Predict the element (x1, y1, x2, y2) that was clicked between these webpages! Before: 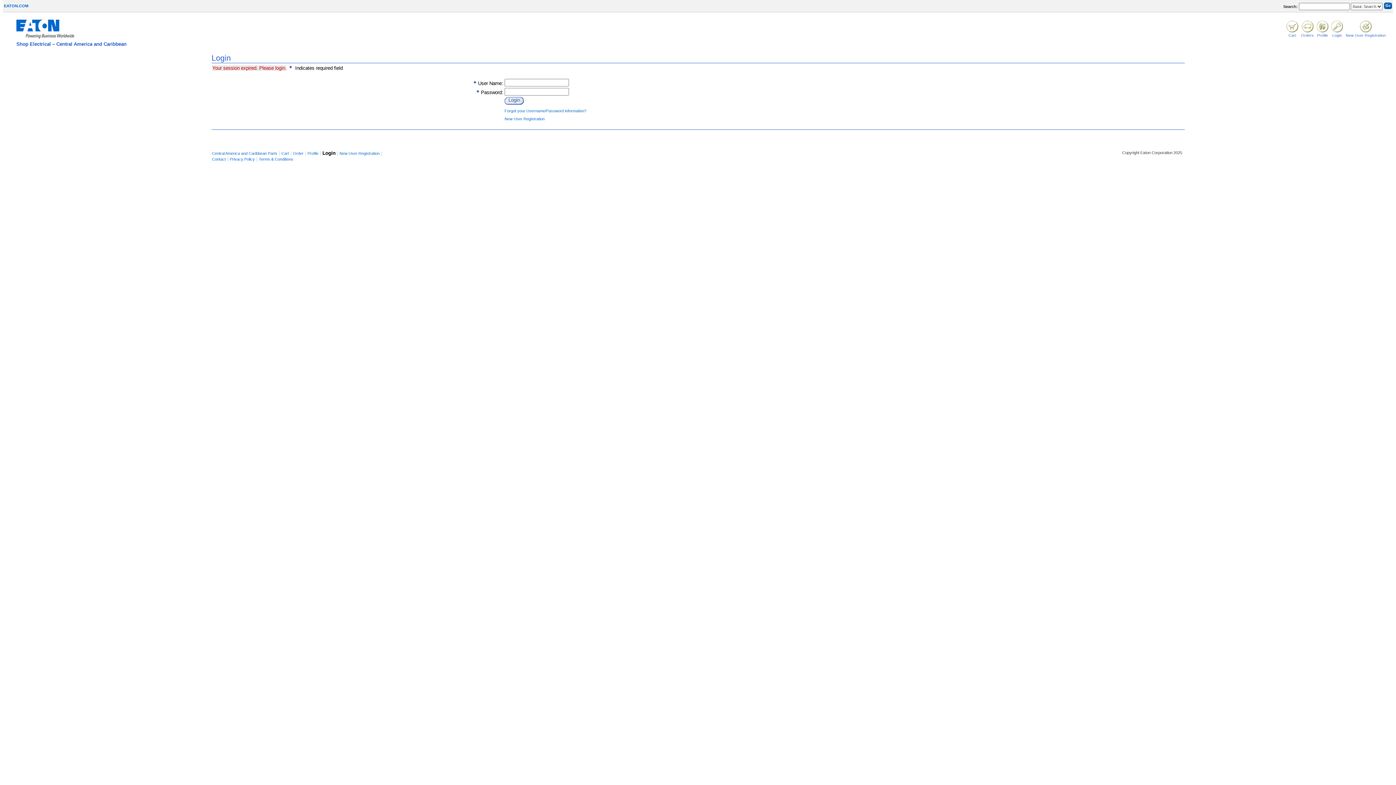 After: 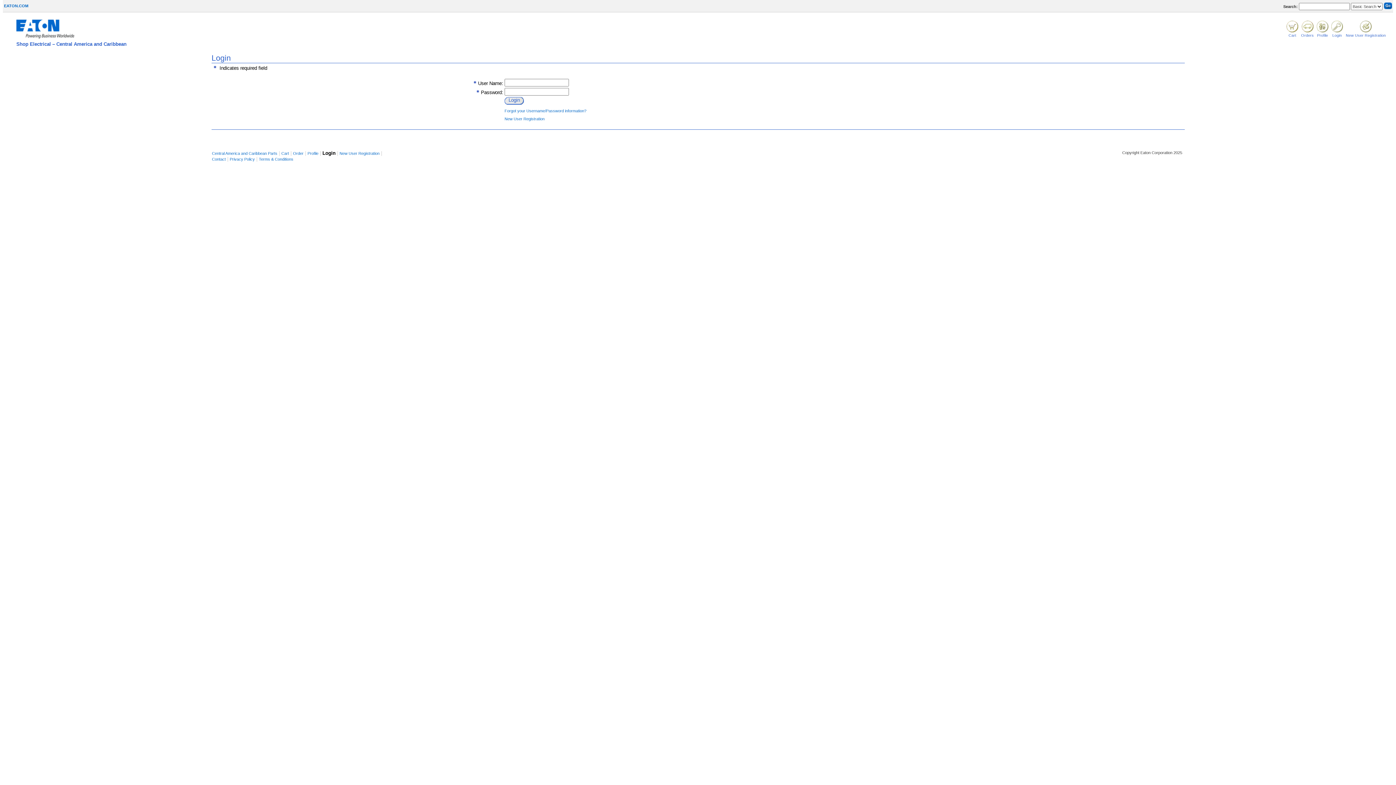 Action: bbox: (281, 151, 289, 155) label: Cart